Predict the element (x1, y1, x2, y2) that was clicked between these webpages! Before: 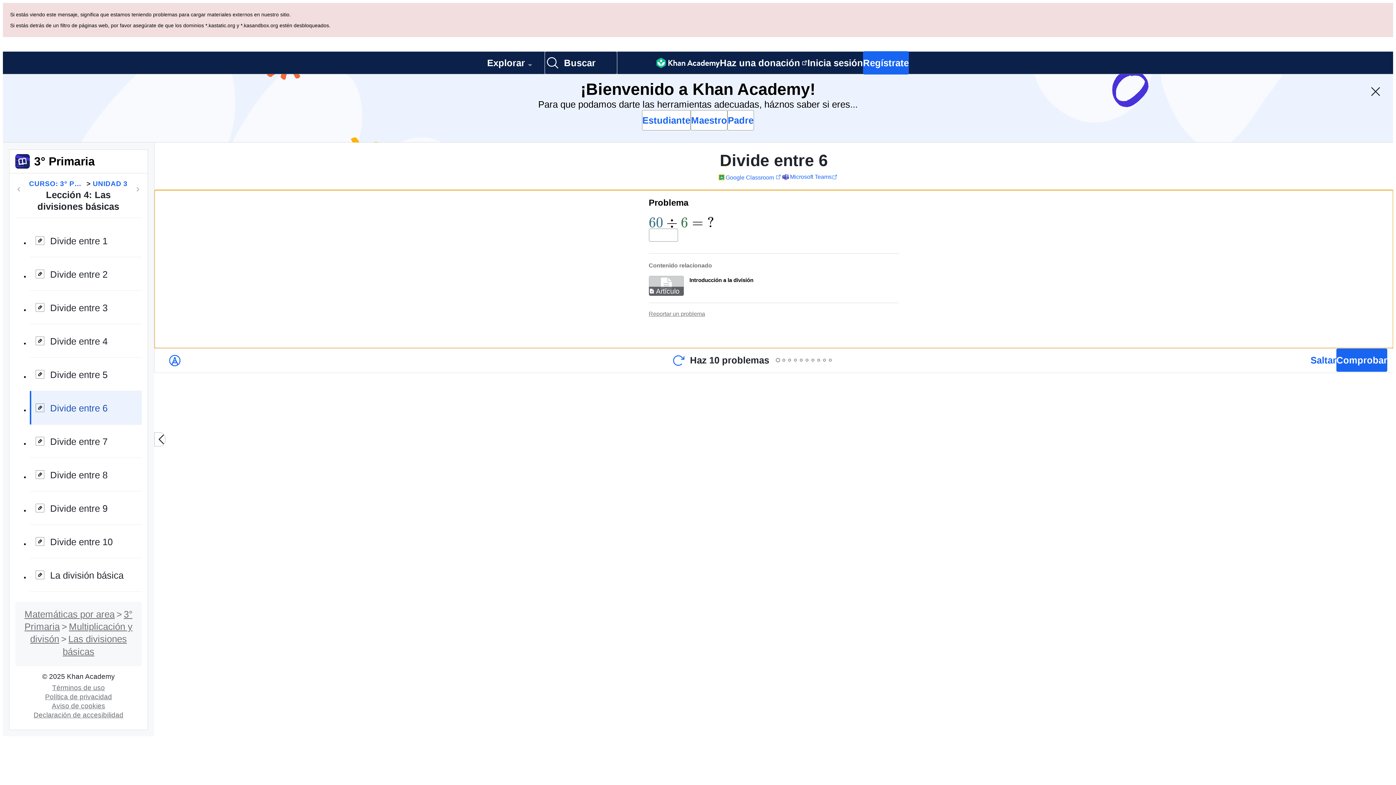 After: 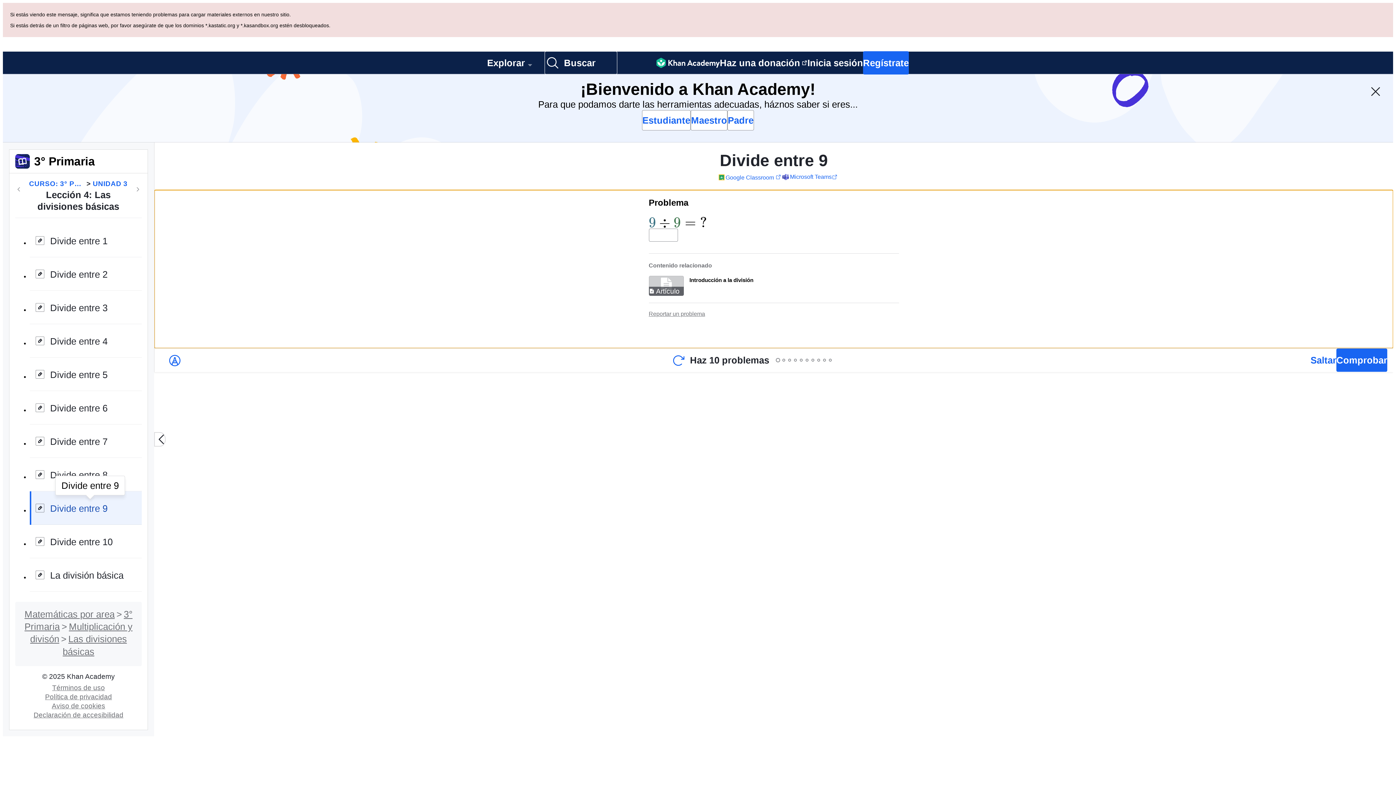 Action: bbox: (29, 423, 141, 456) label: Divide entre 9